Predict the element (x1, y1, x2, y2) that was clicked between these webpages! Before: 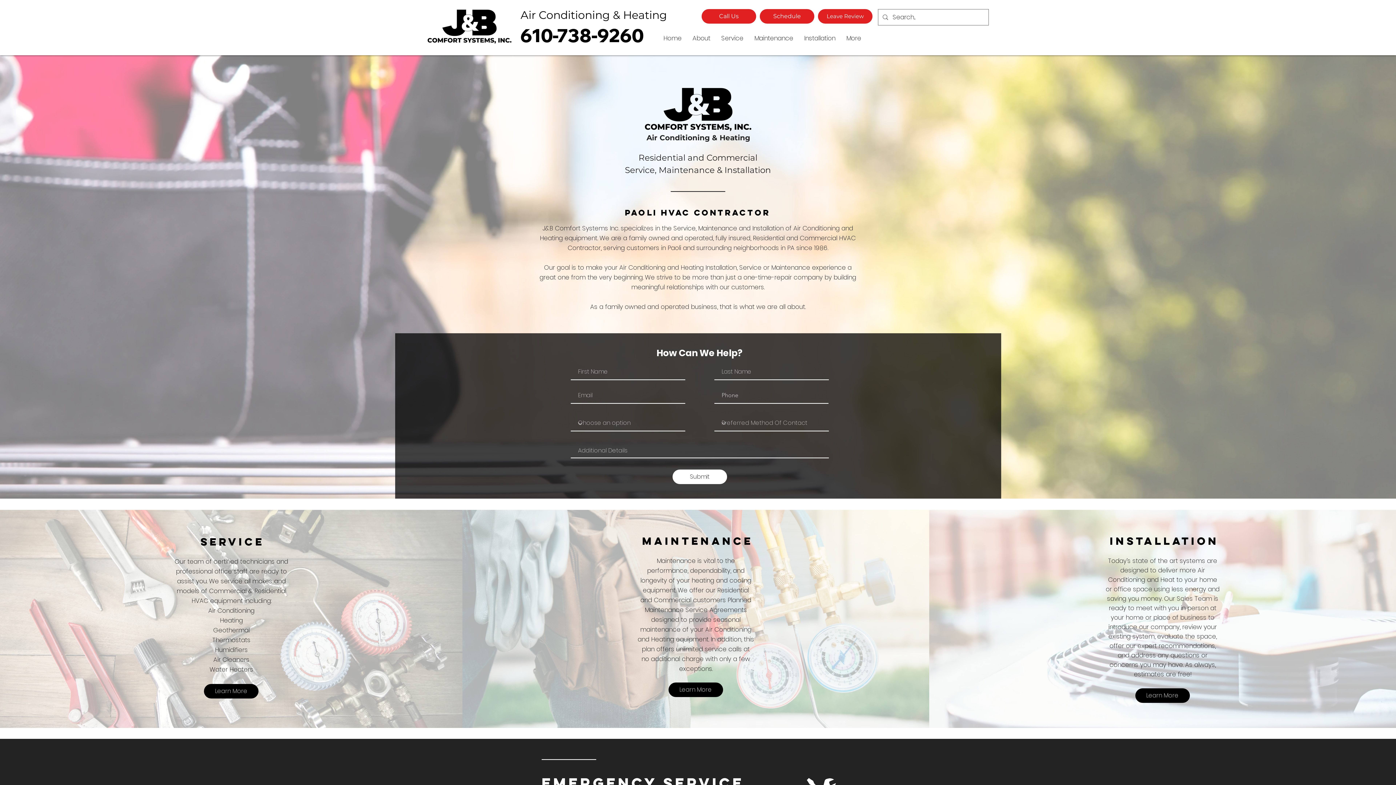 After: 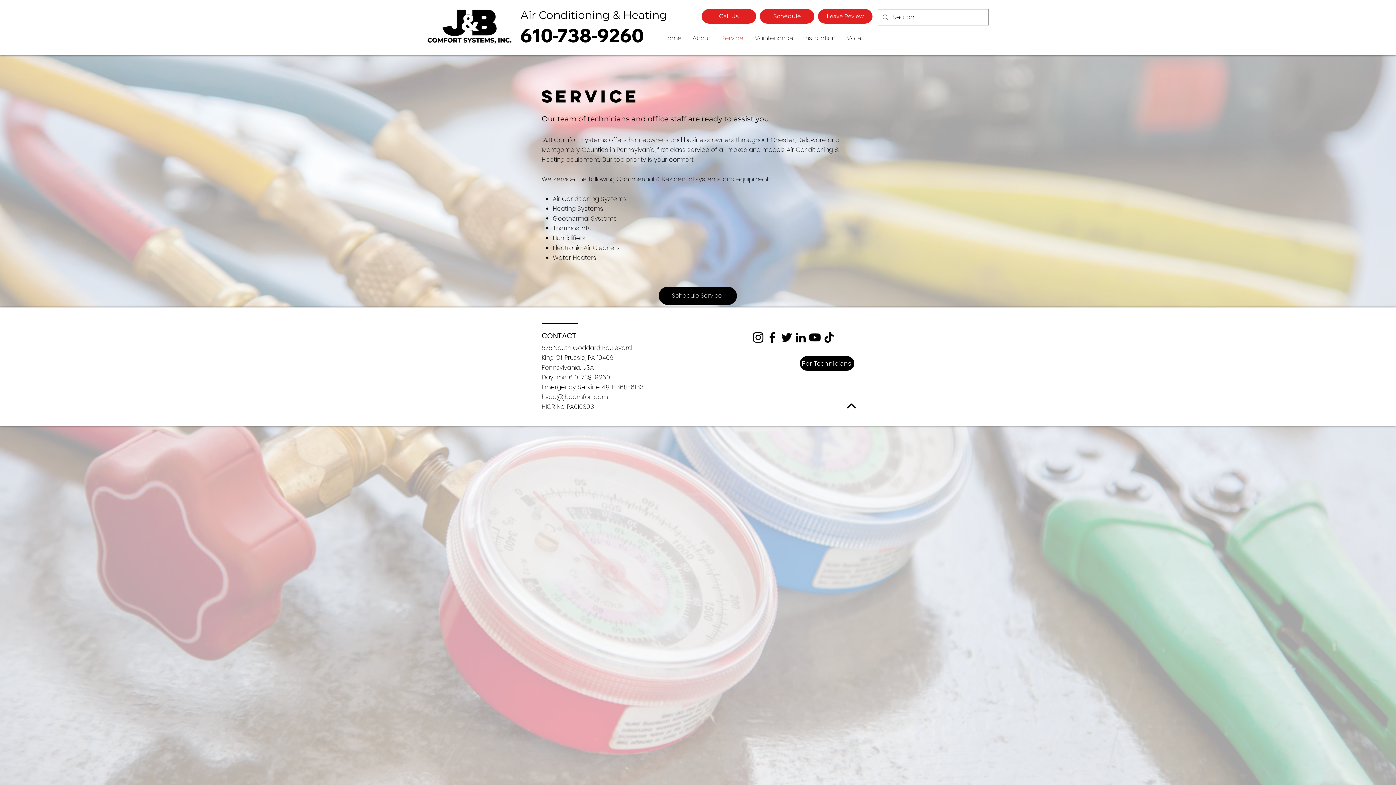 Action: bbox: (204, 684, 258, 698) label: Learn More